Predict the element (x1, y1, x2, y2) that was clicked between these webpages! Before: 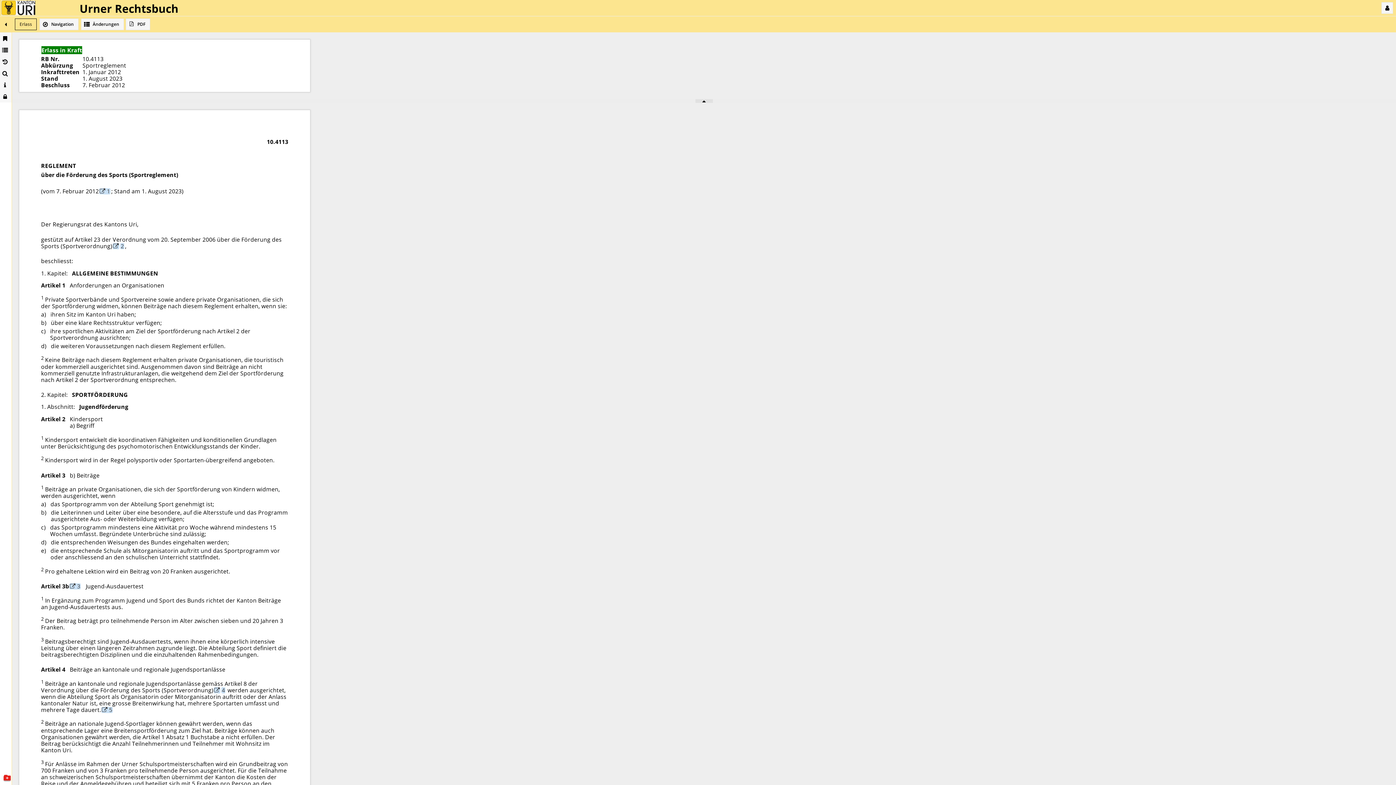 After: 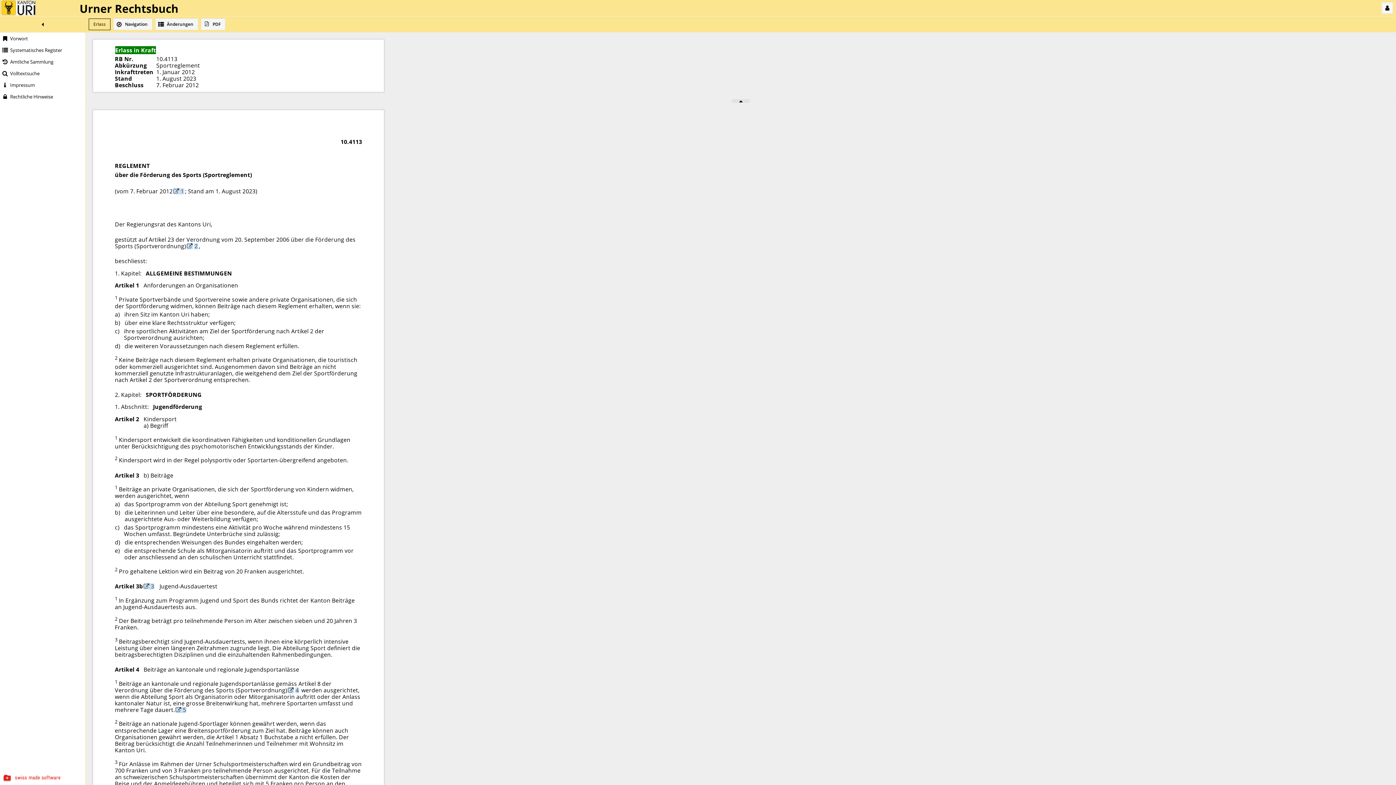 Action: label: Erweitern bbox: (0, 16, 11, 32)